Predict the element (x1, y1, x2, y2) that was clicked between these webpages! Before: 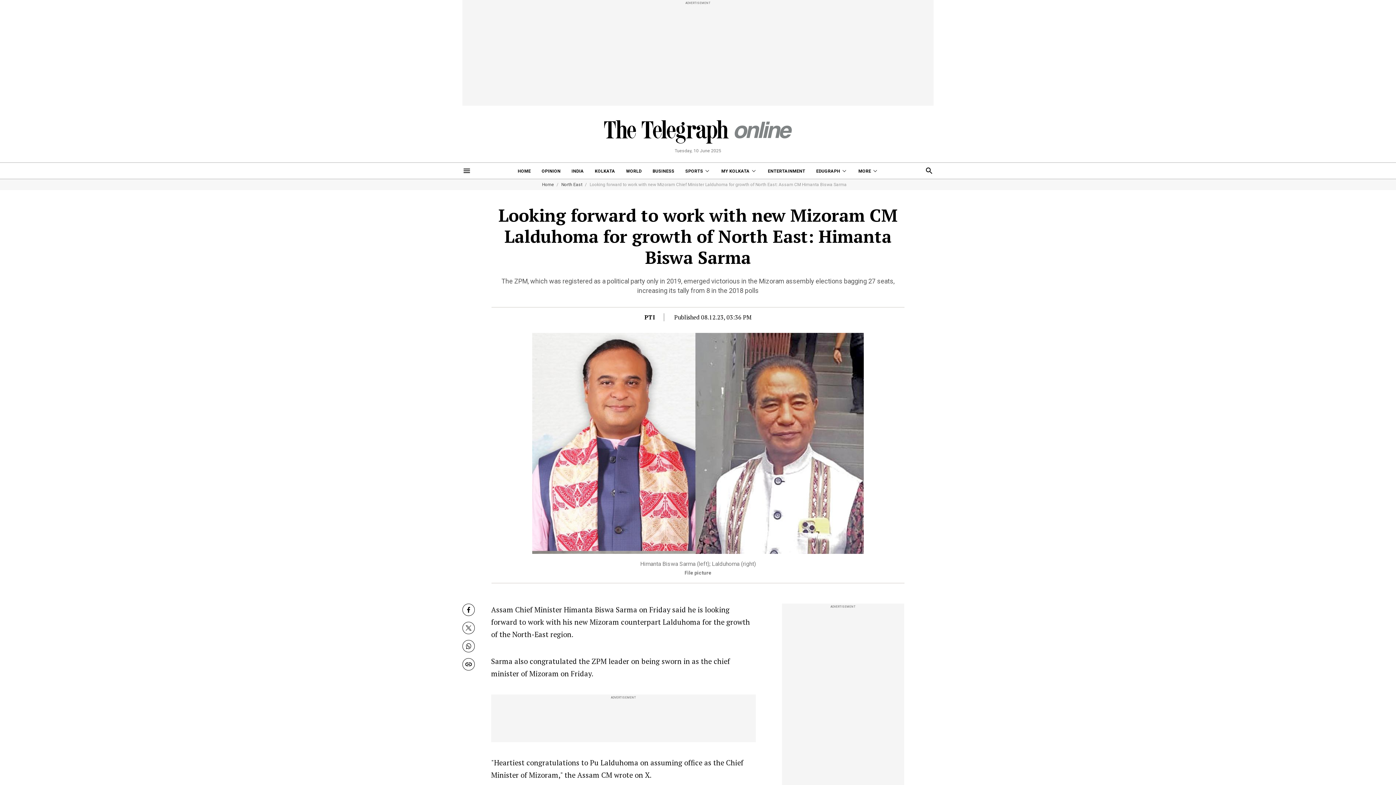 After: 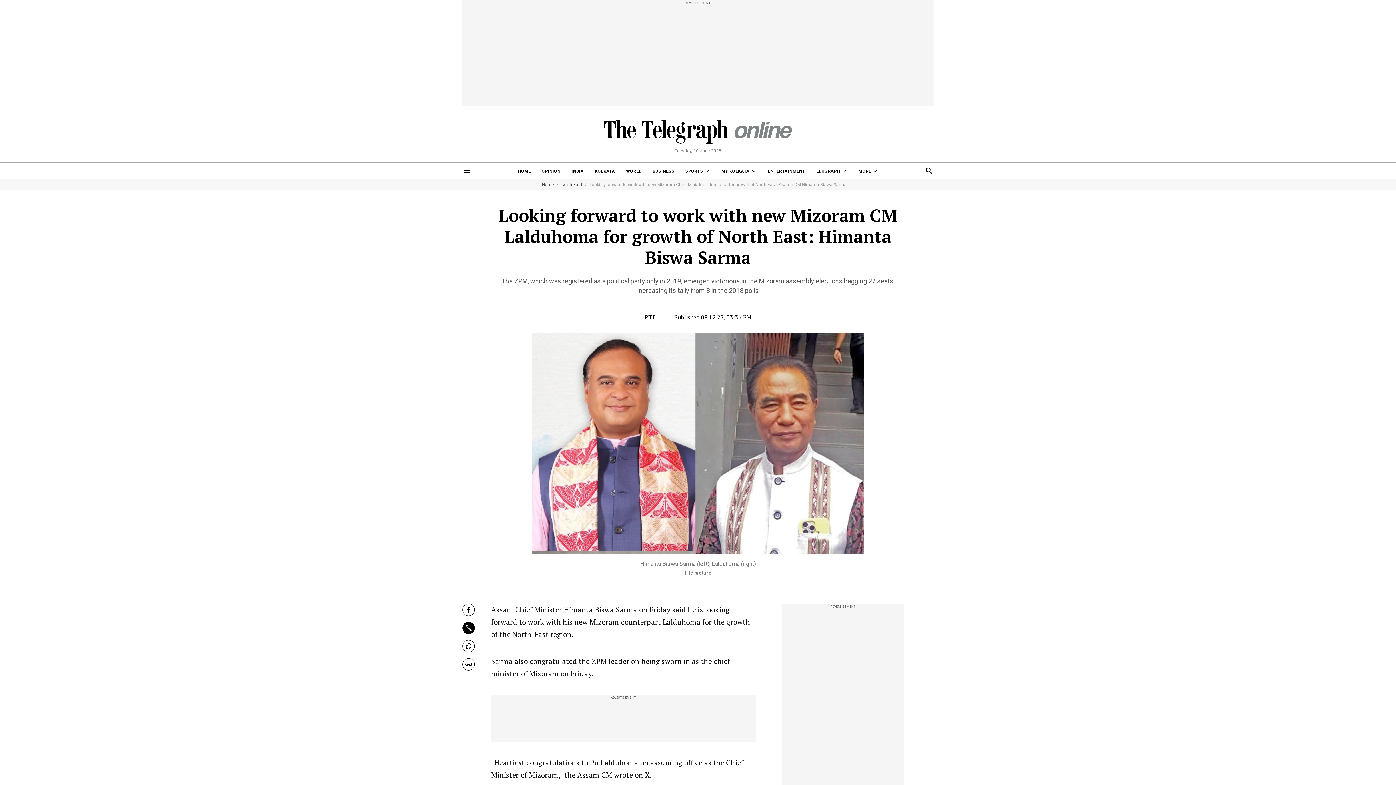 Action: label: Twitter bbox: (462, 622, 474, 634)